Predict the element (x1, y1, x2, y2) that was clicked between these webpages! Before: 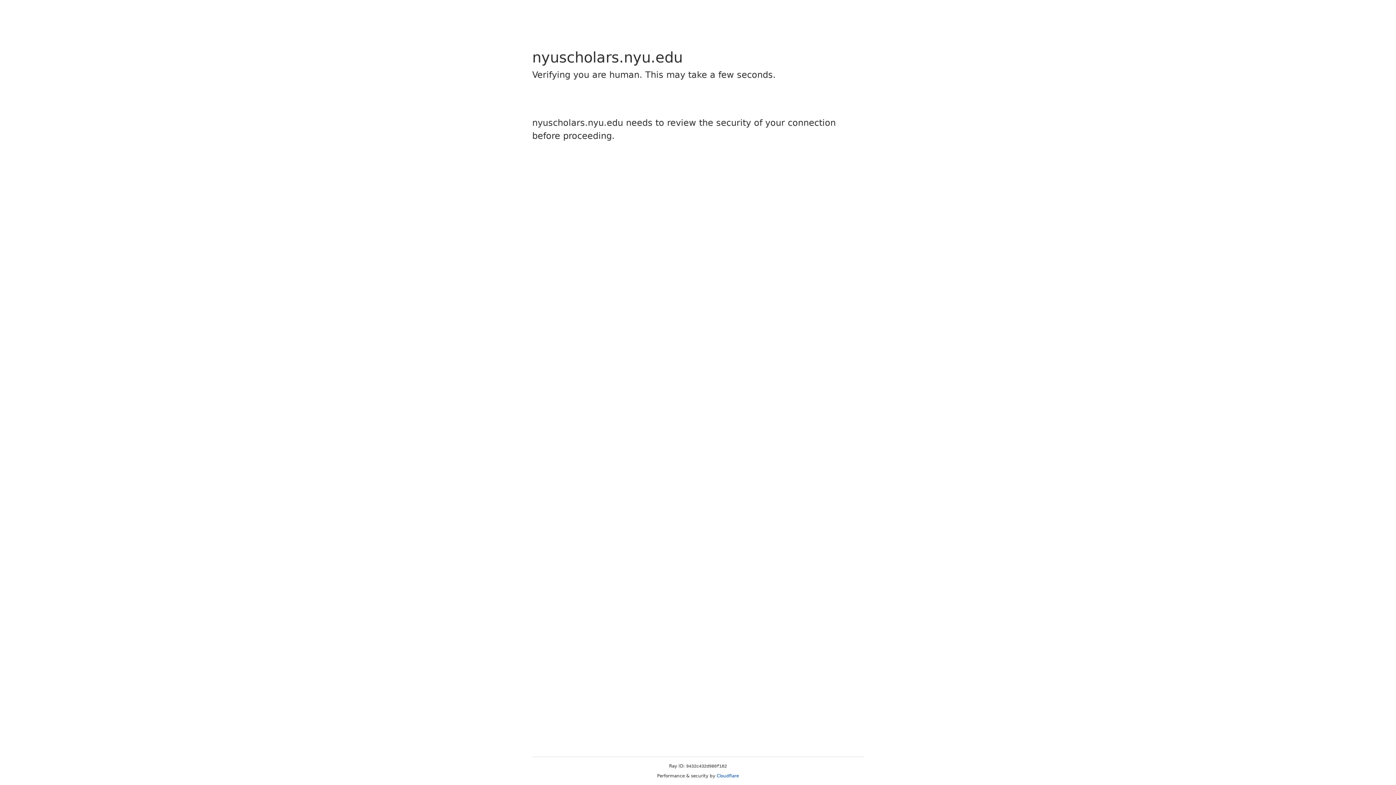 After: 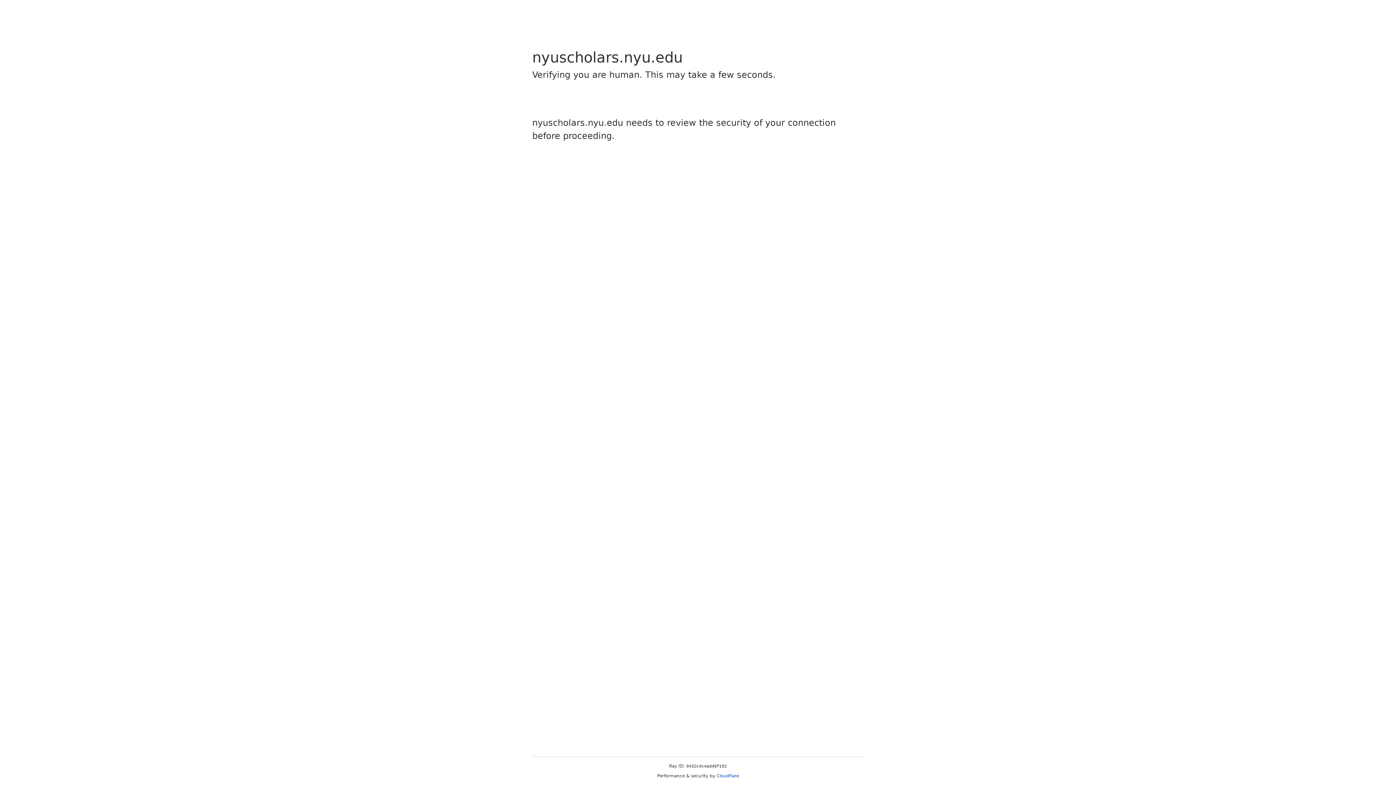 Action: label: Cloudflare bbox: (716, 773, 739, 778)